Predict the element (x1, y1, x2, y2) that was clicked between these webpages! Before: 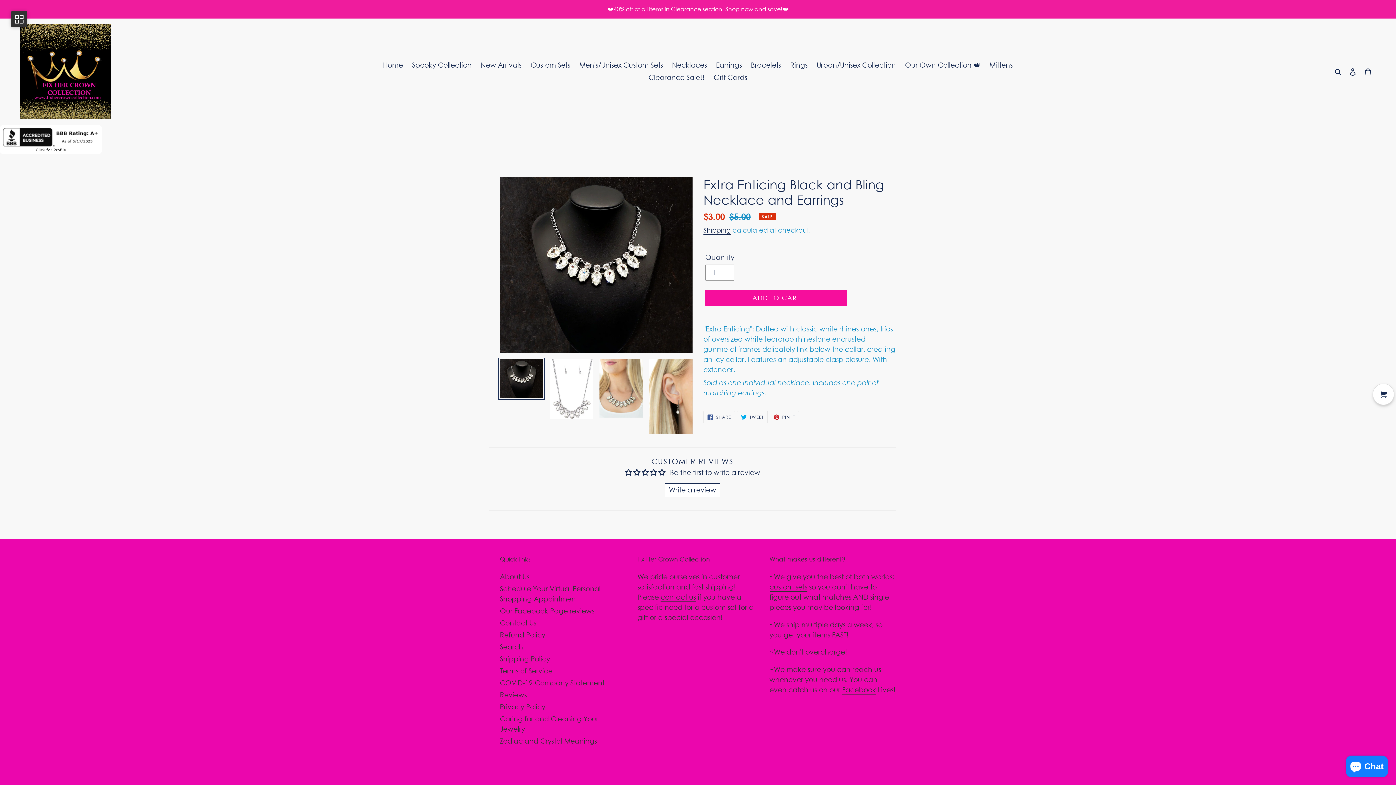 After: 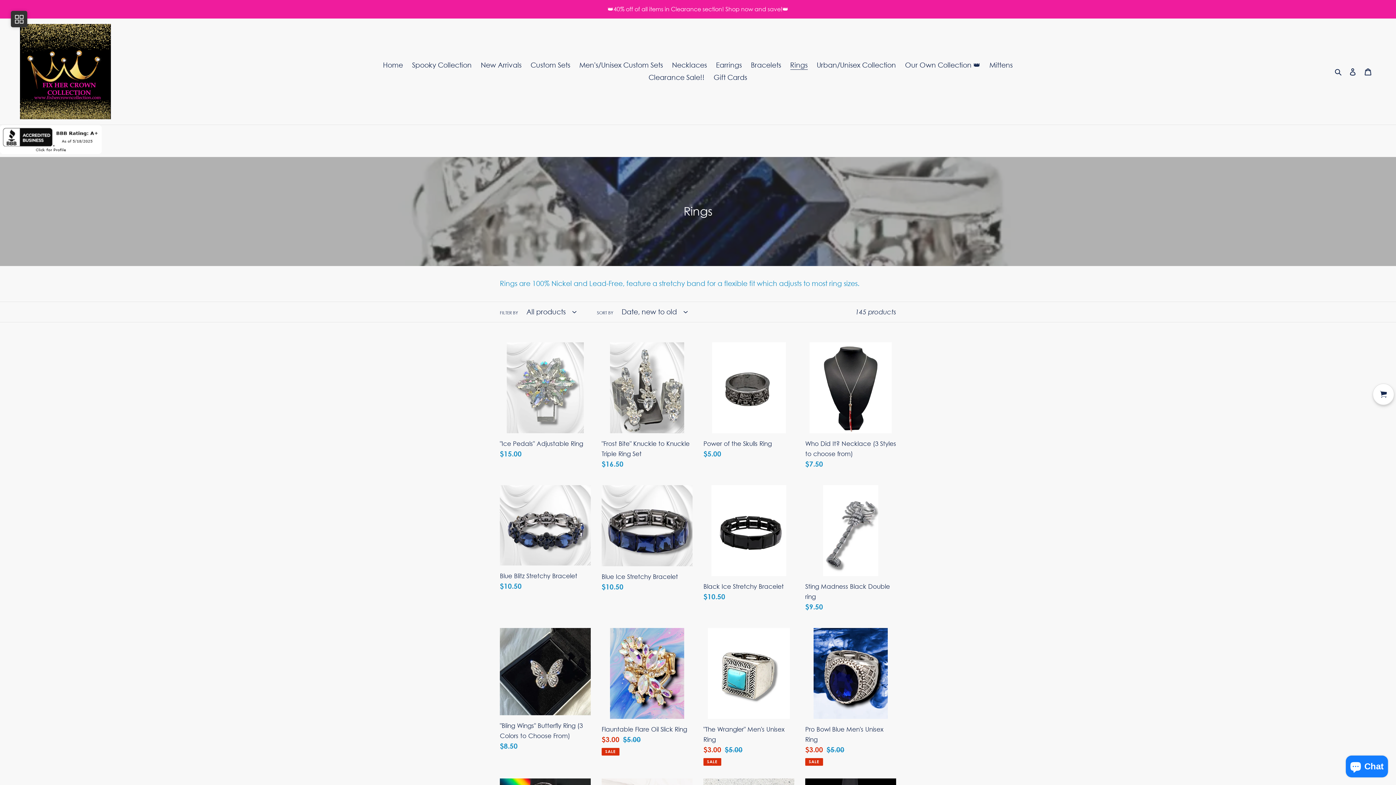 Action: bbox: (786, 59, 811, 71) label: Rings